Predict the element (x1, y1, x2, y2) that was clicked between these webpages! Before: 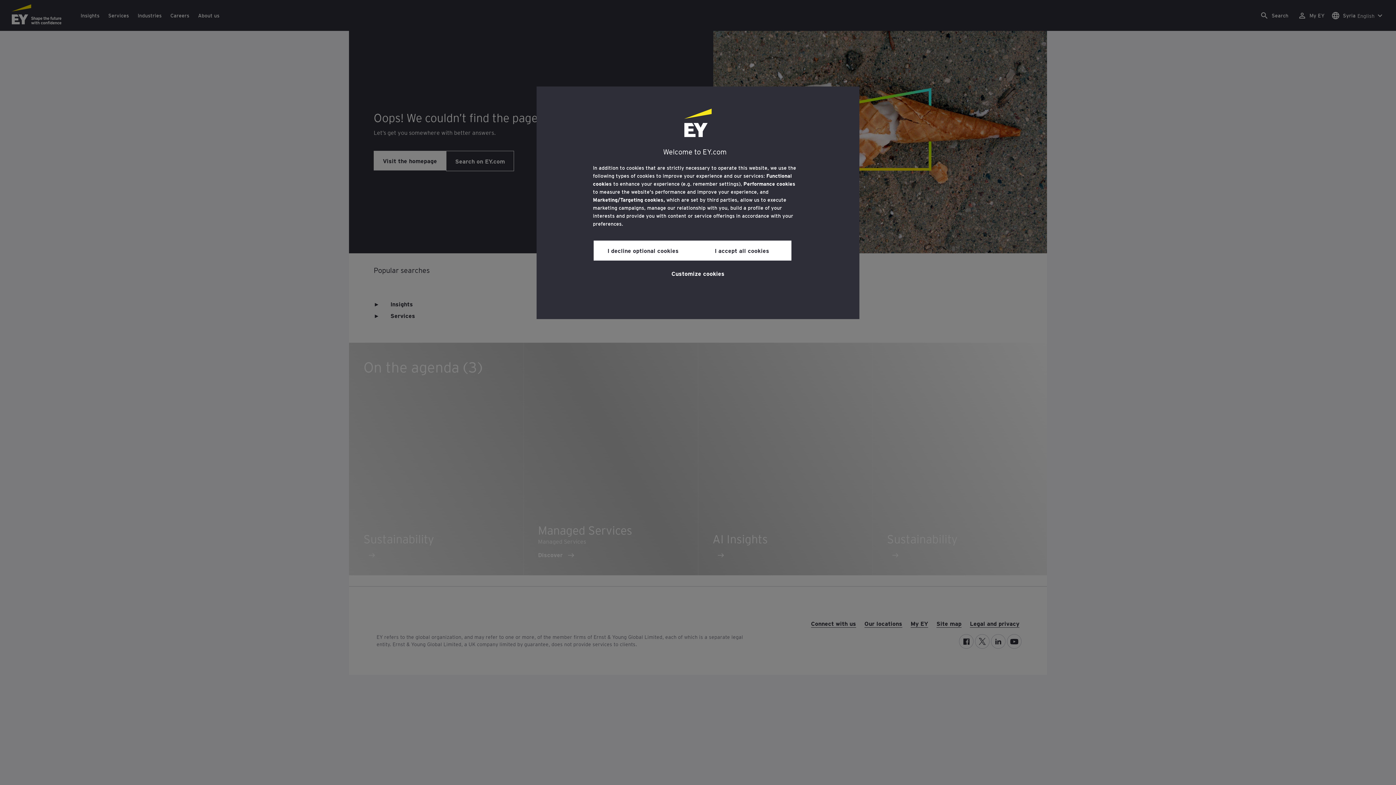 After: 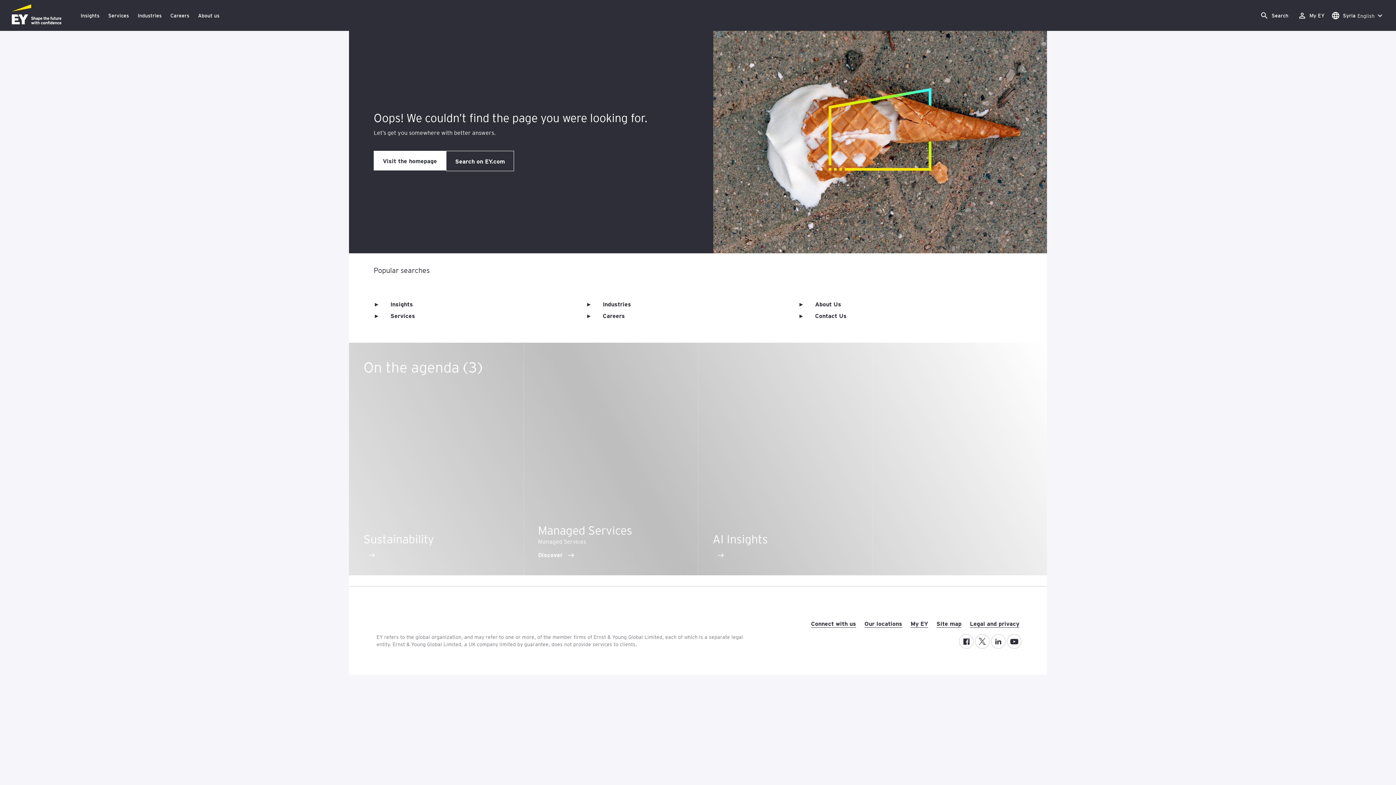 Action: bbox: (692, 240, 791, 260) label: I accept all cookies